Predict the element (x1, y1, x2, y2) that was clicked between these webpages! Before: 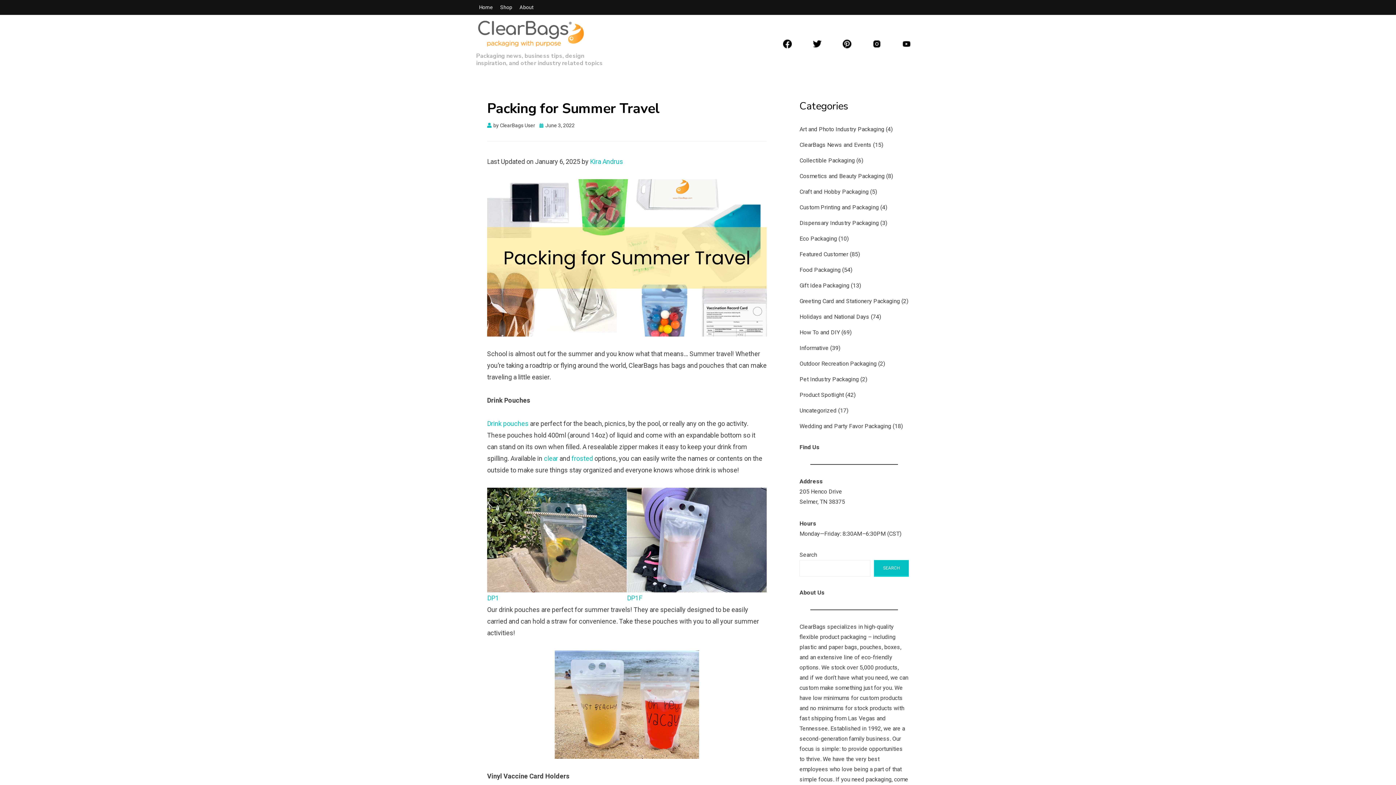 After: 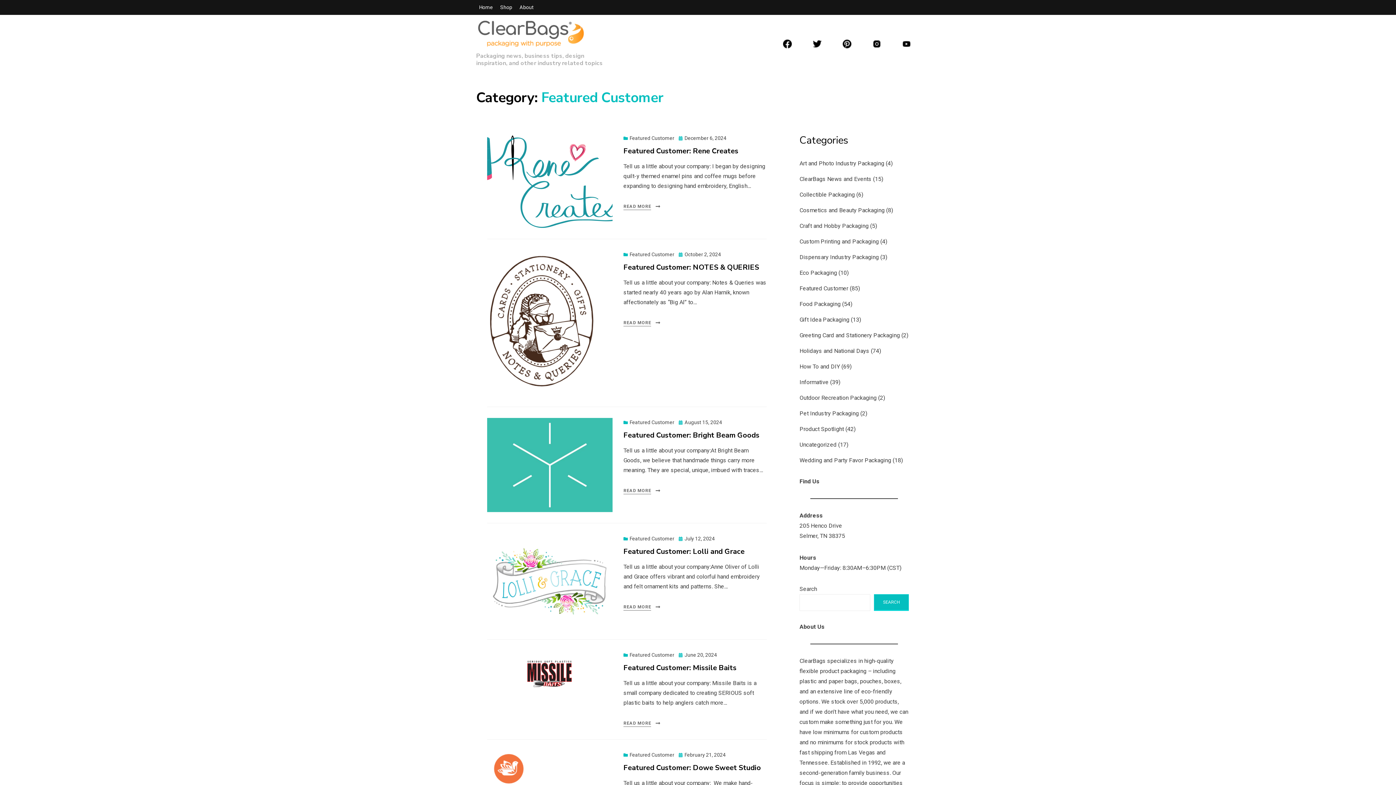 Action: bbox: (799, 250, 848, 257) label: Featured Customer